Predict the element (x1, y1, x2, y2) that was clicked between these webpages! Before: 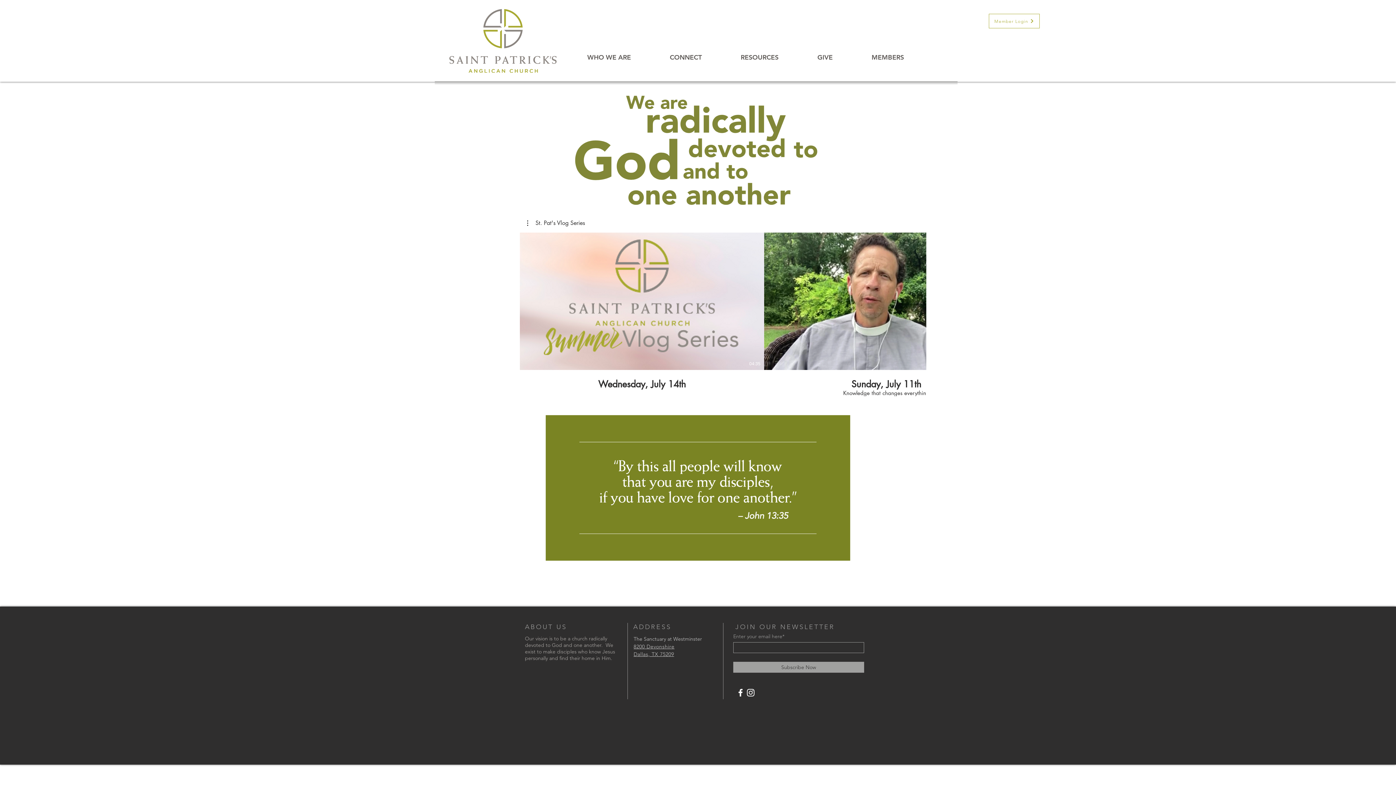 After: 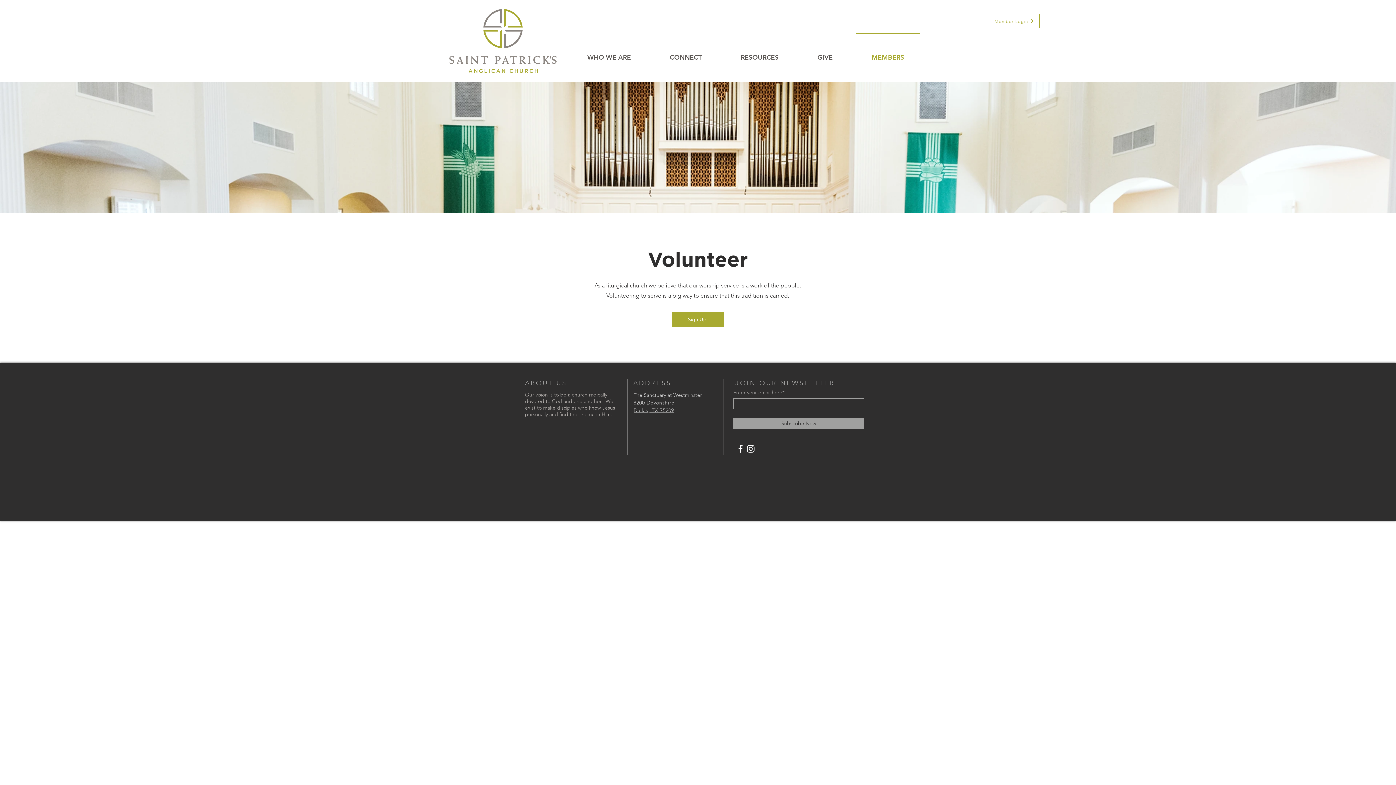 Action: label: MEMBERS bbox: (852, 32, 923, 75)